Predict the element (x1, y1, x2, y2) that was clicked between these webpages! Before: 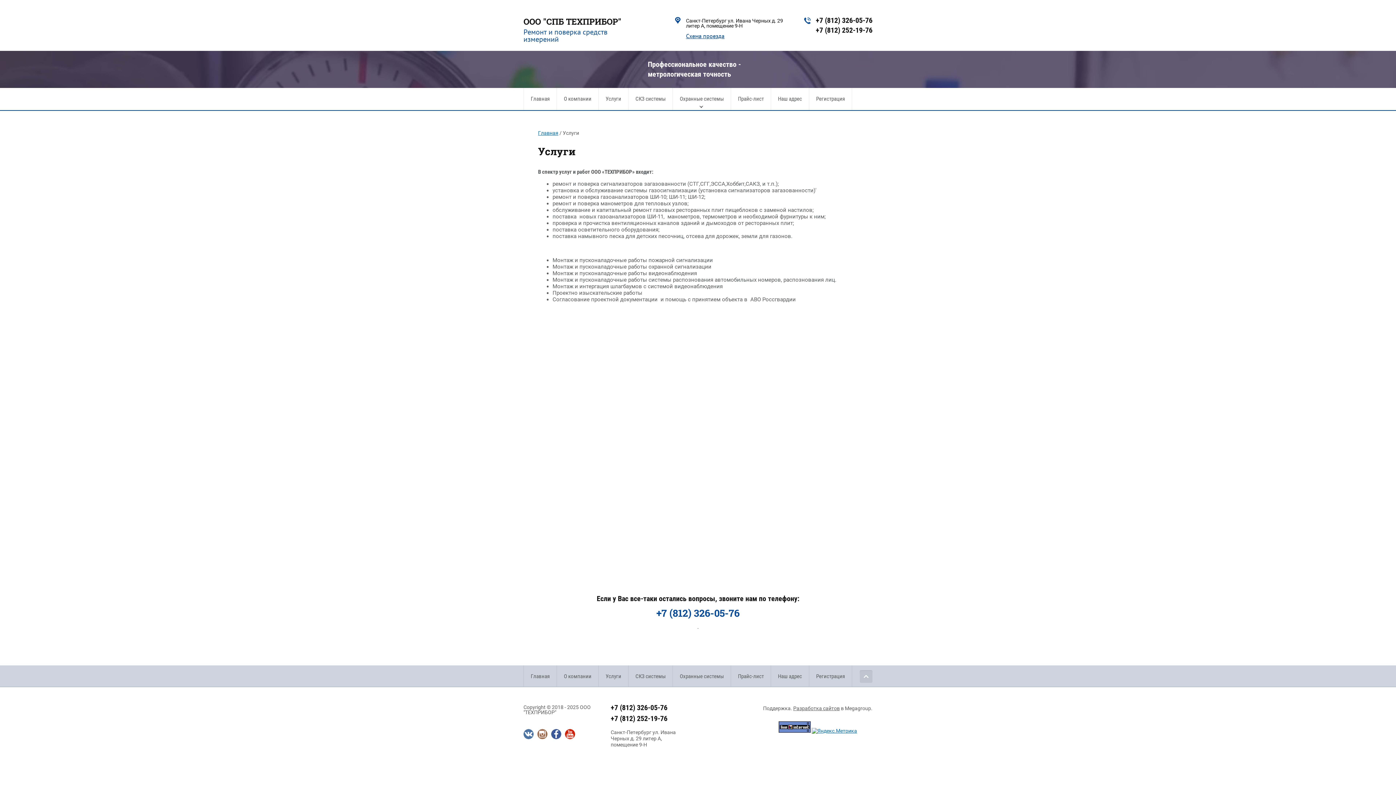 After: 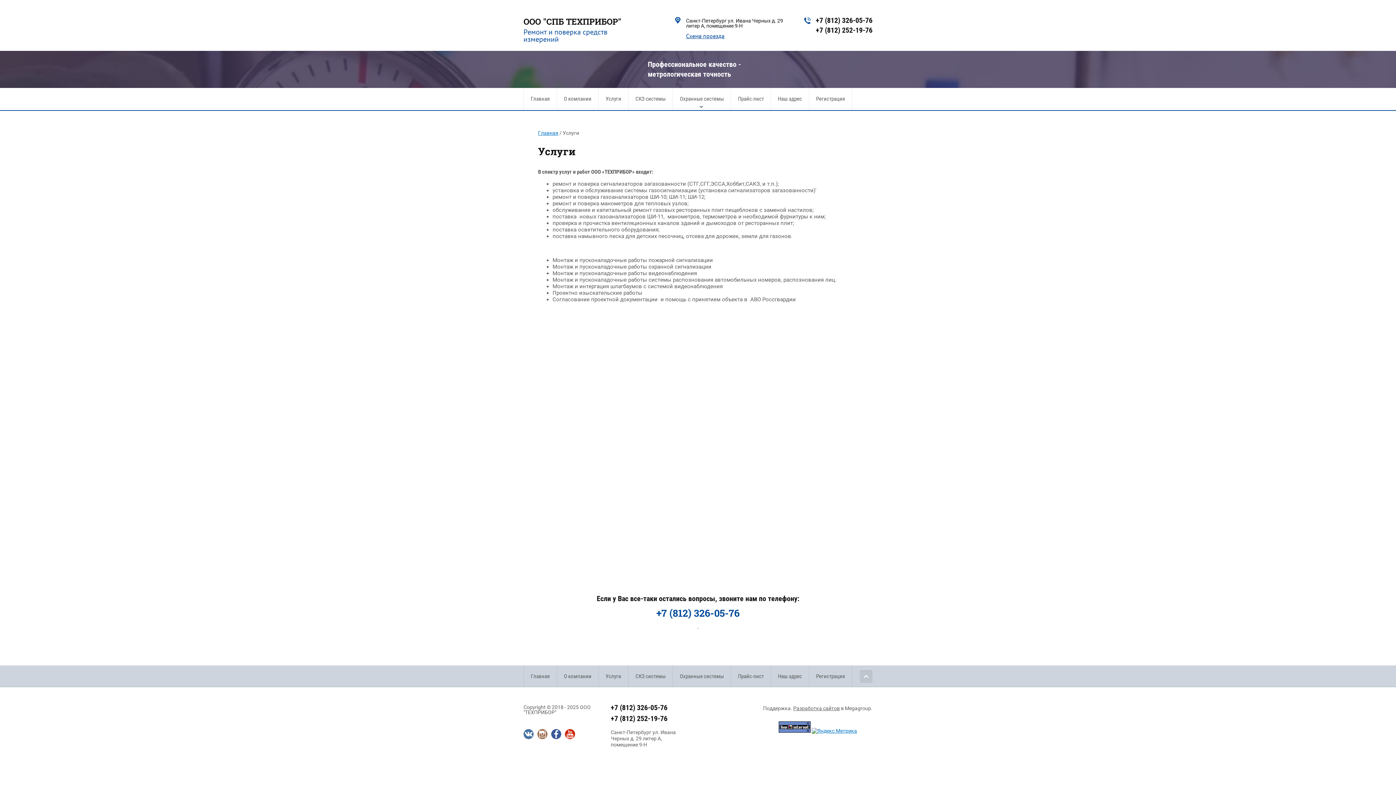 Action: bbox: (551, 729, 561, 739)